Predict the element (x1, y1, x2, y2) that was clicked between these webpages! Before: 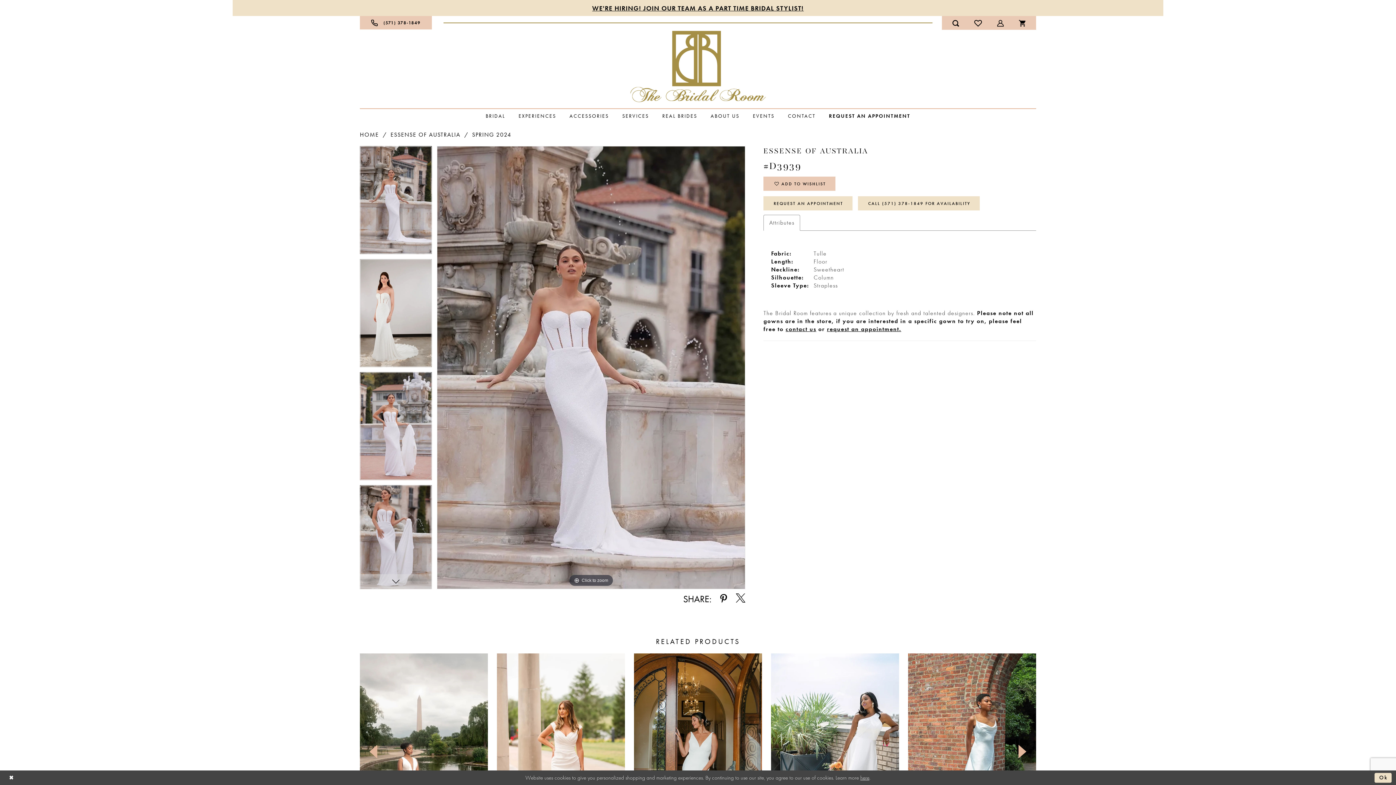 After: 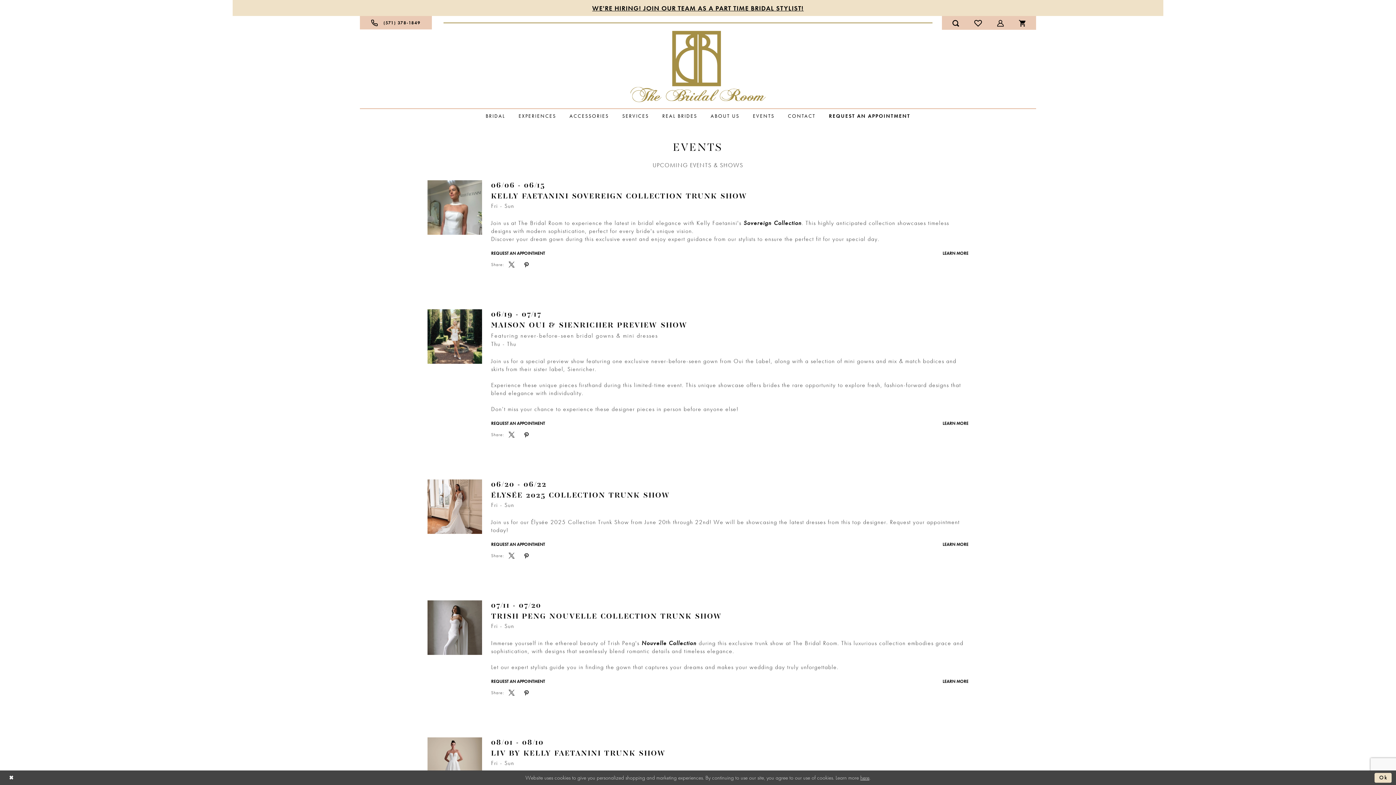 Action: bbox: (747, 109, 780, 122) label: EVENTS